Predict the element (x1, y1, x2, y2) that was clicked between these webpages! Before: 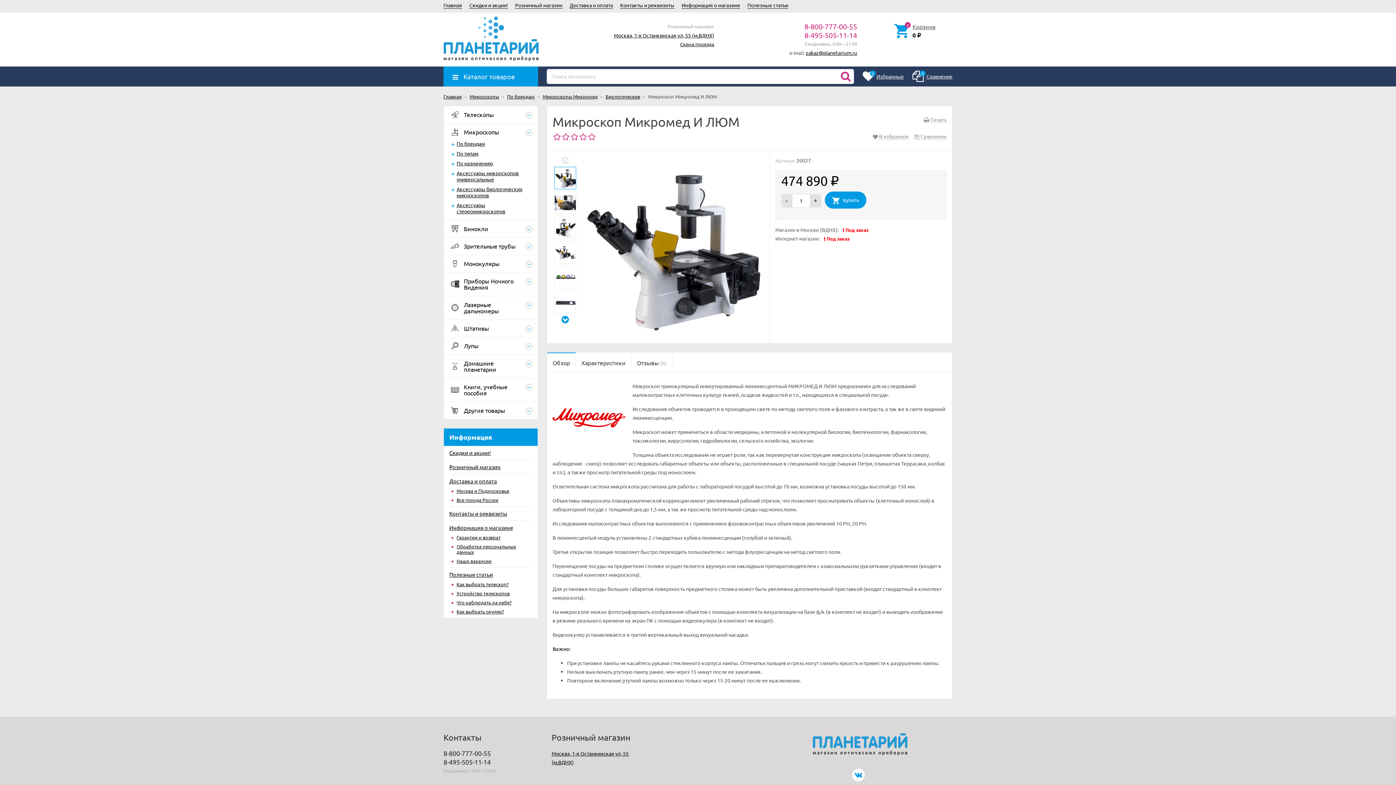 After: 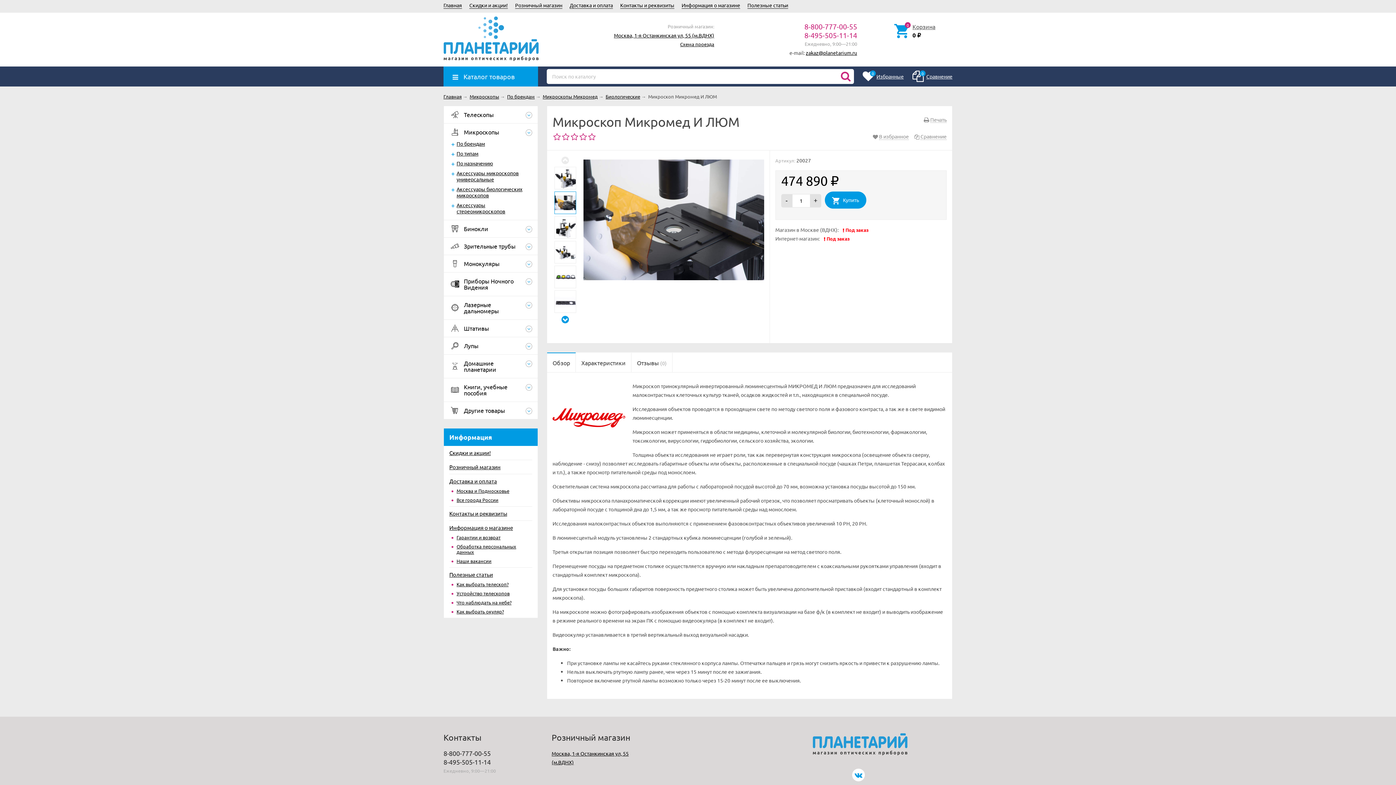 Action: bbox: (554, 192, 576, 213)